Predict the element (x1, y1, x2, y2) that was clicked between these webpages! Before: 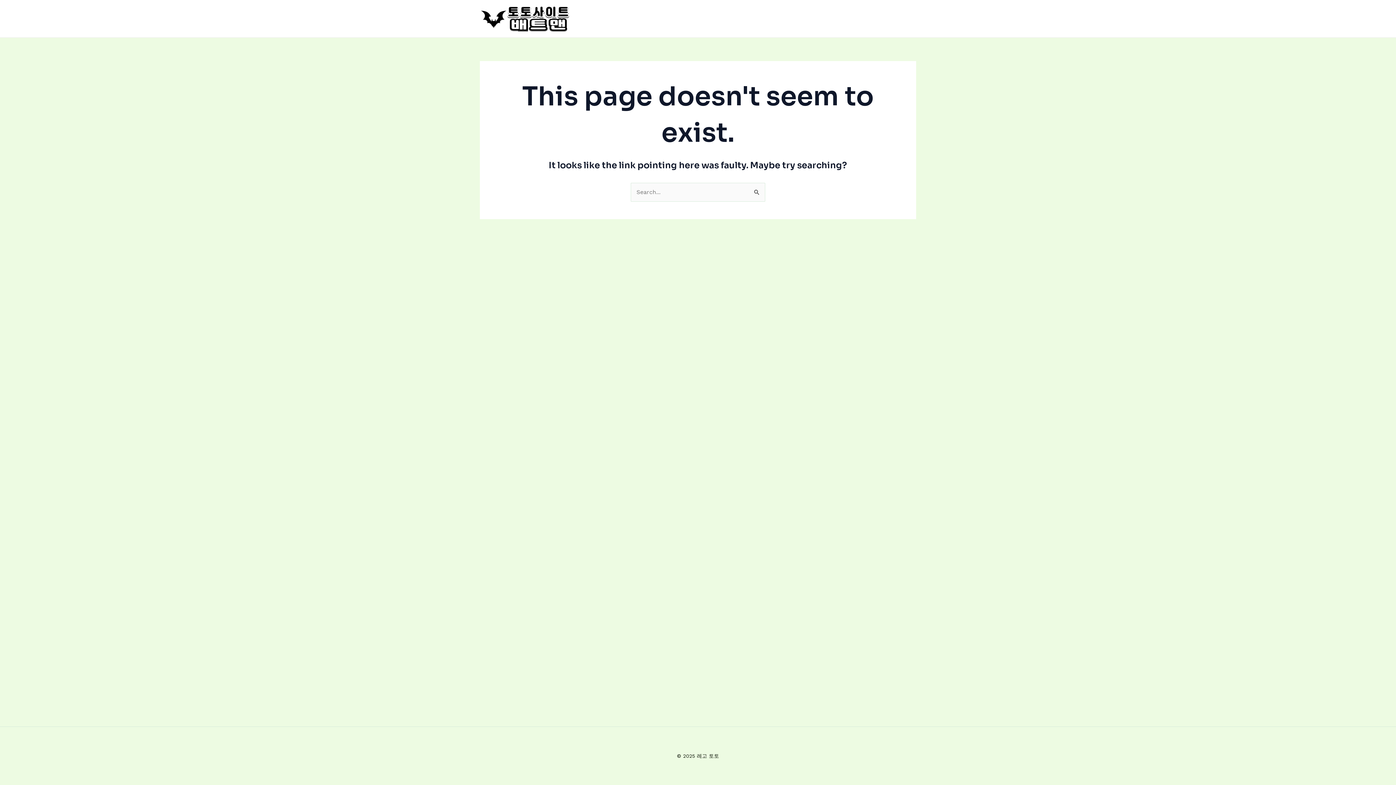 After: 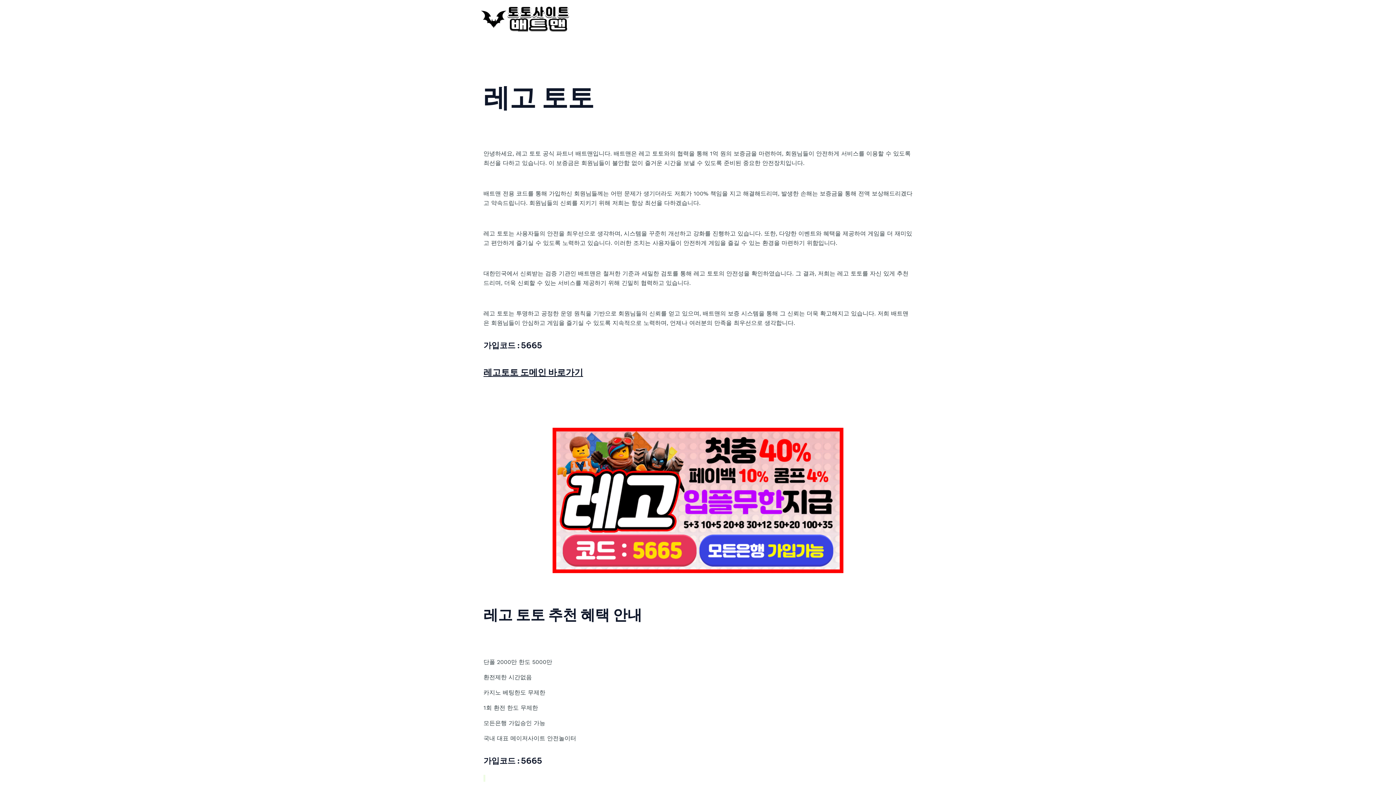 Action: bbox: (480, 14, 570, 21)